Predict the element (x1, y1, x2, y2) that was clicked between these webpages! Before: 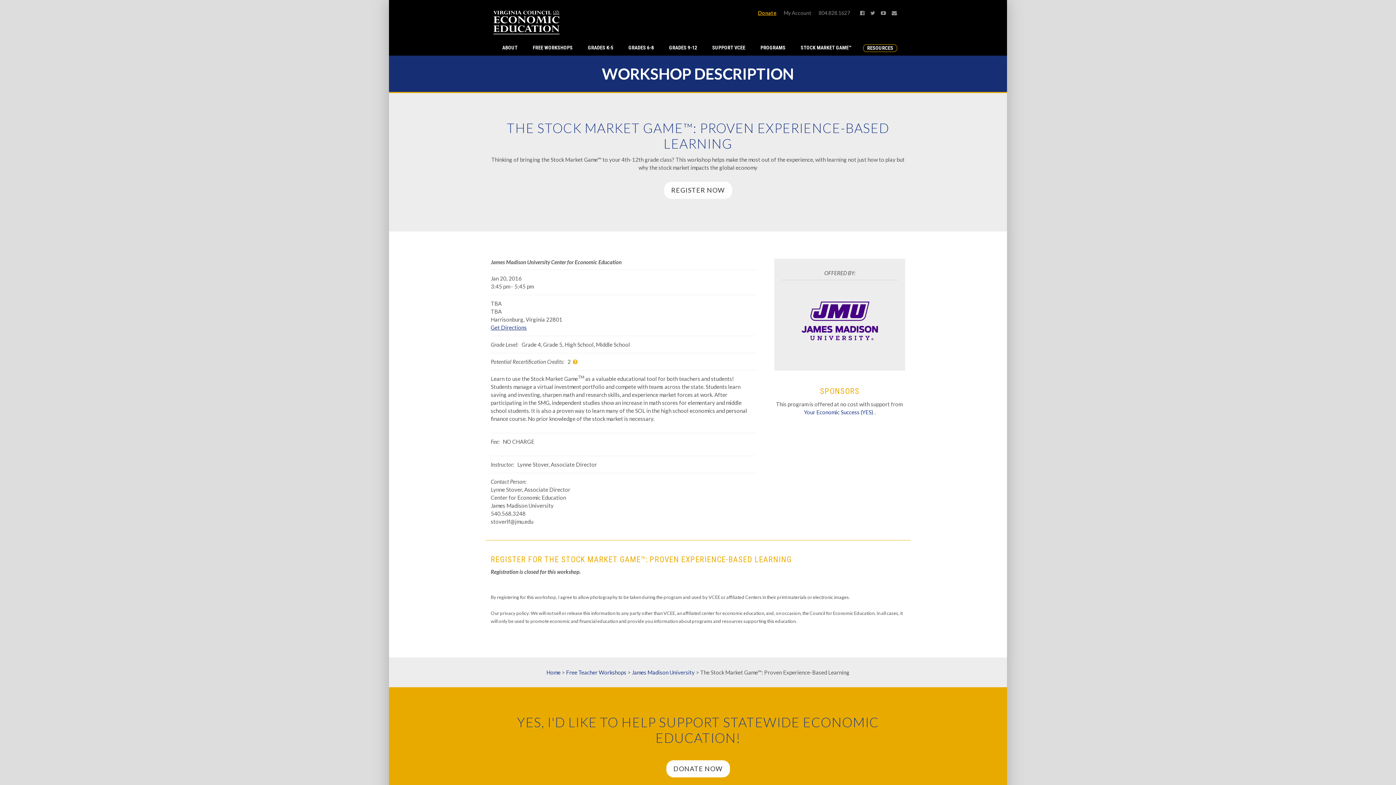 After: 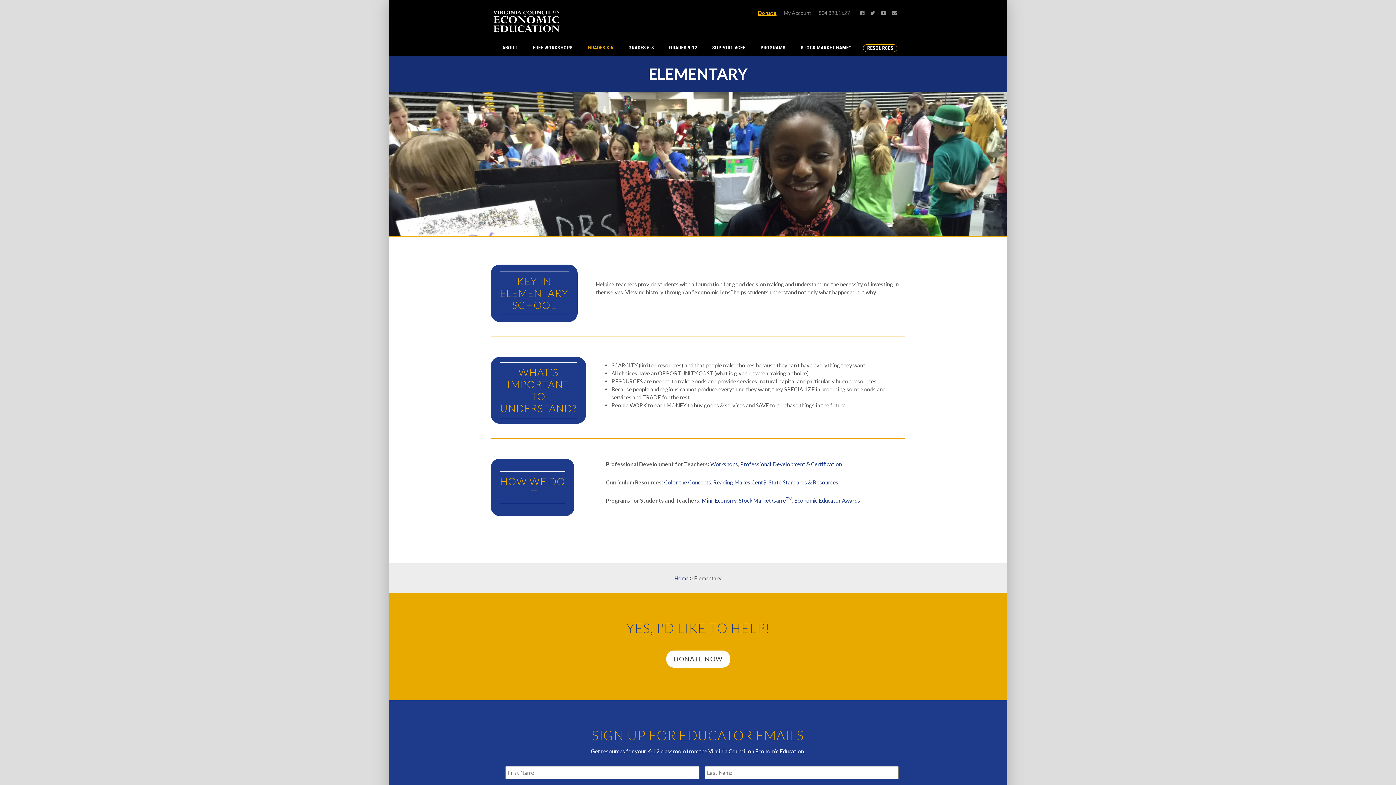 Action: label: GRADES K-5 bbox: (584, 44, 617, 51)